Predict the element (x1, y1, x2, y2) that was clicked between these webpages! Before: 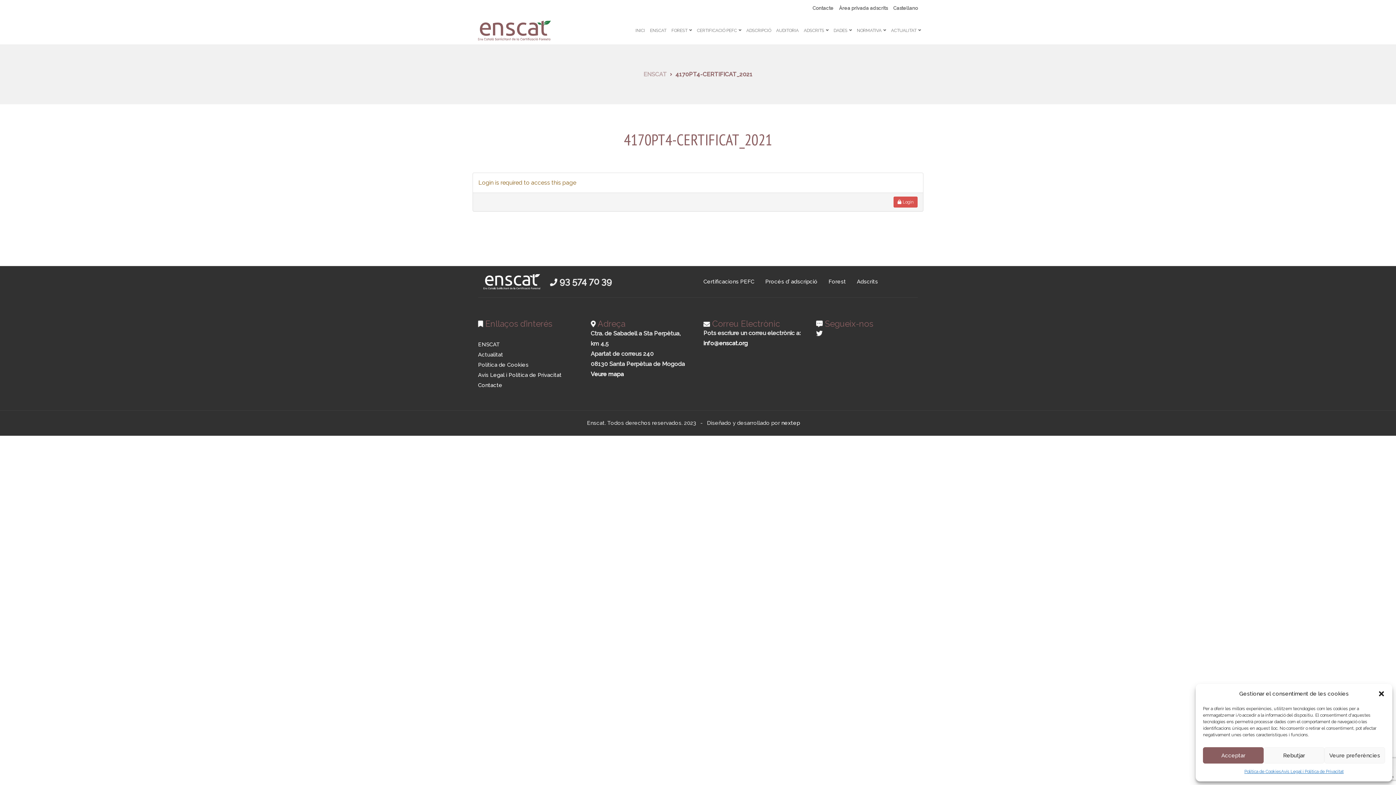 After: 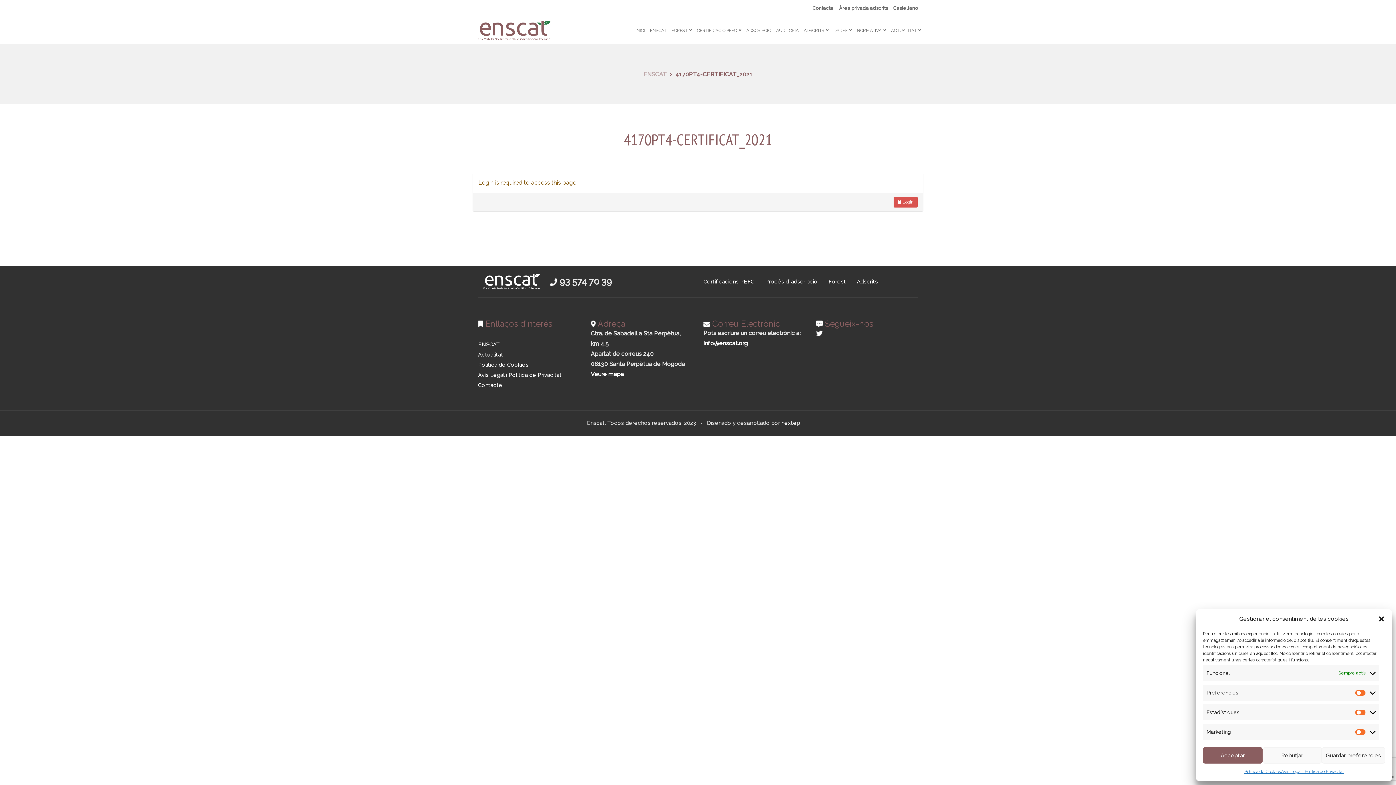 Action: bbox: (1324, 747, 1385, 764) label: Veure preferències